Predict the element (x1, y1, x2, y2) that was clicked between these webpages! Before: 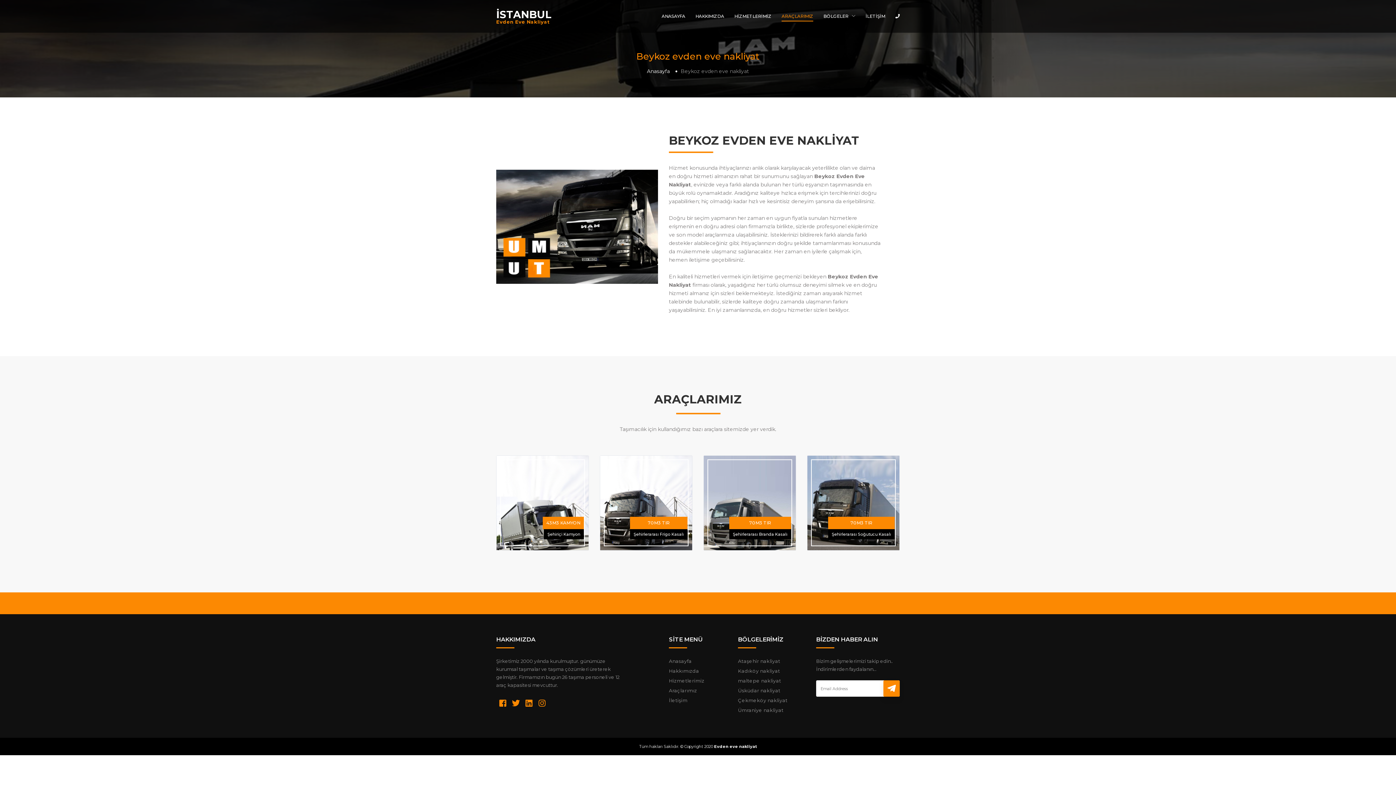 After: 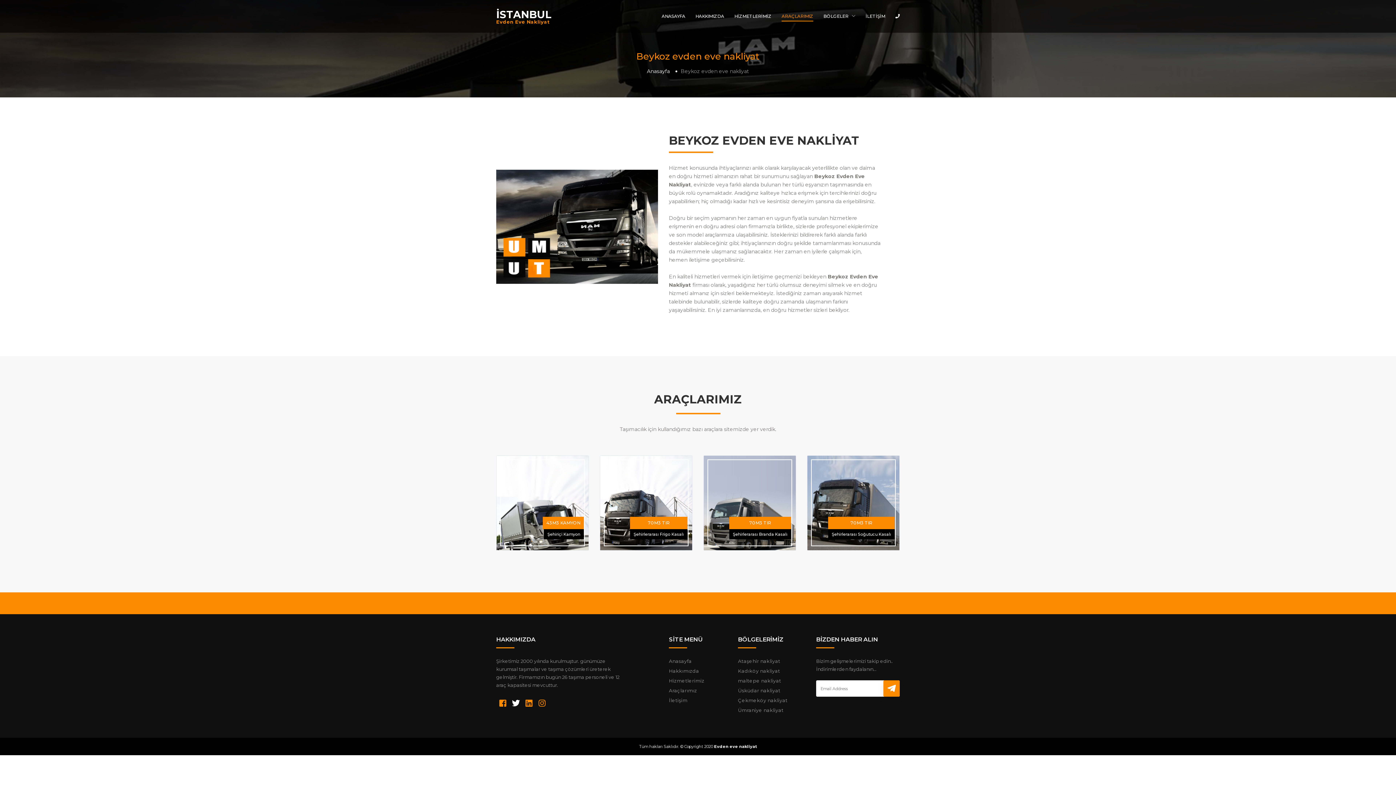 Action: bbox: (510, 698, 521, 709)